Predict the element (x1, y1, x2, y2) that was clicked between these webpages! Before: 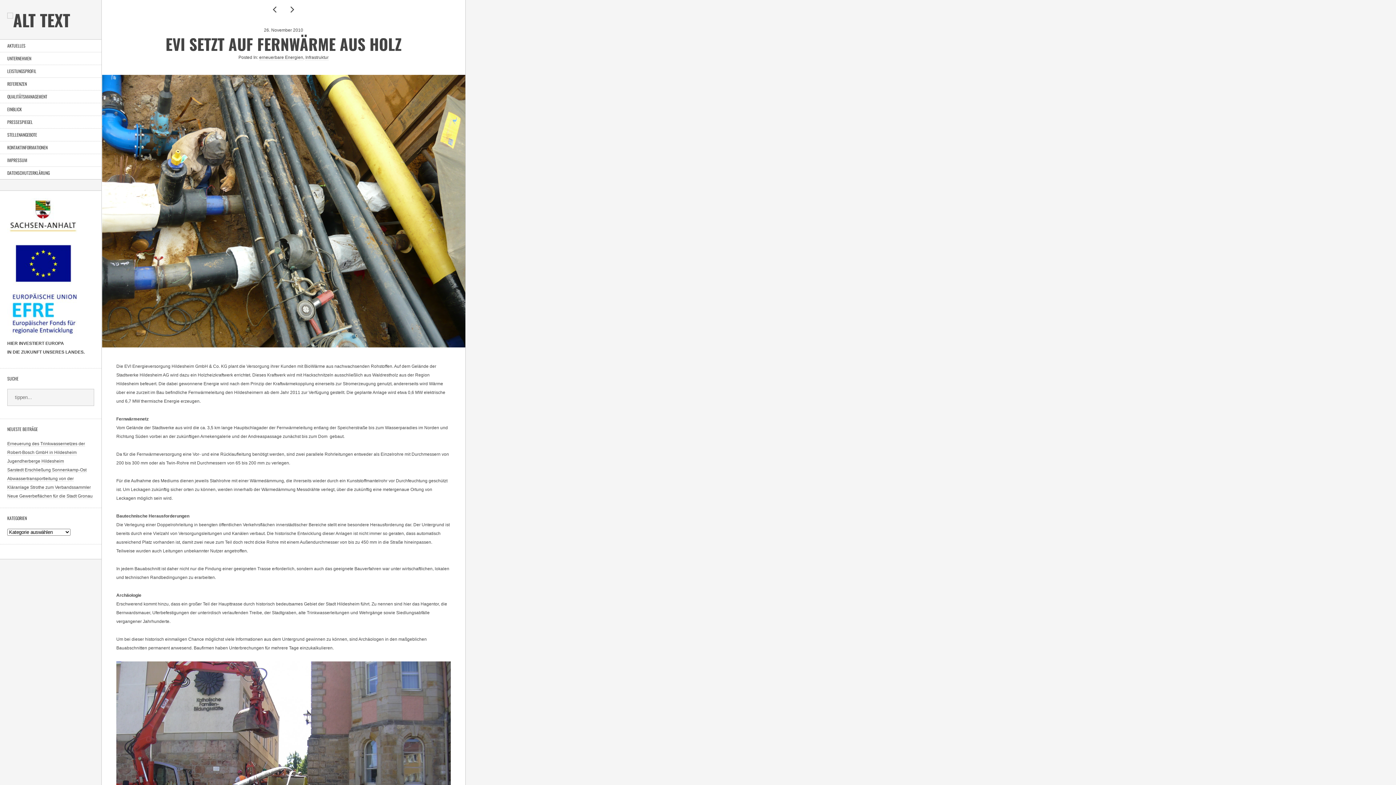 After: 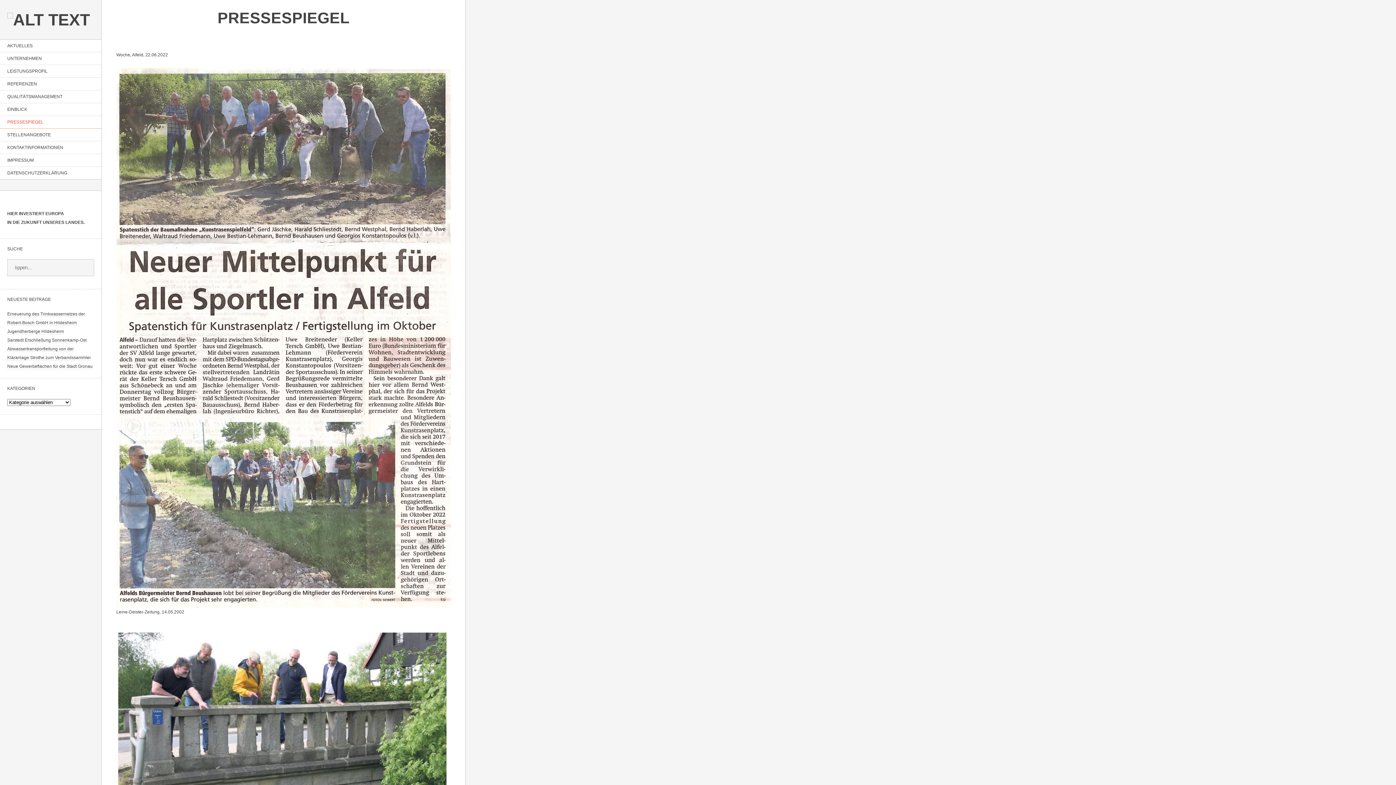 Action: bbox: (0, 116, 101, 128) label: PRESSESPIEGEL